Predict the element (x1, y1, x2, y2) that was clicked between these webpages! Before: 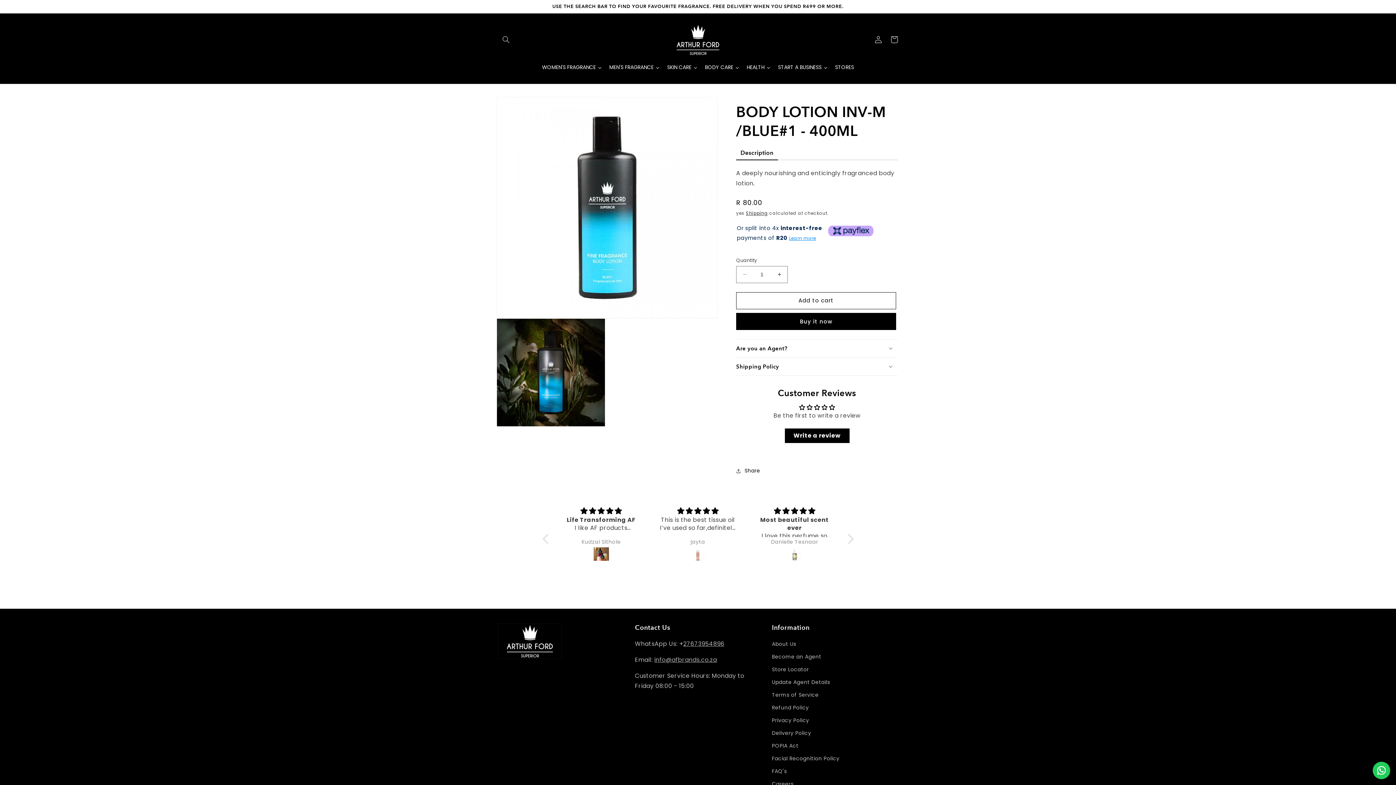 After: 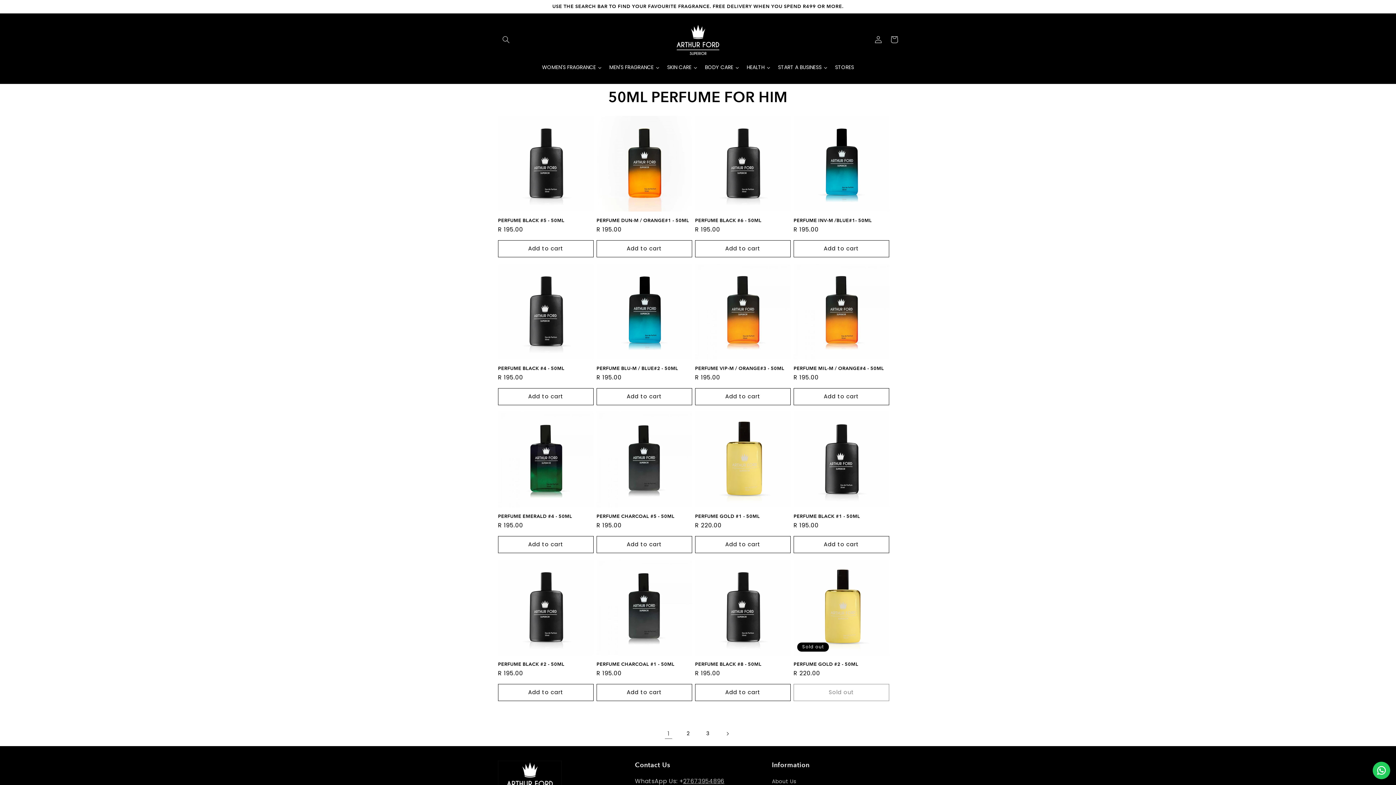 Action: label: MEN'S FRAGRANCE bbox: (605, 58, 663, 76)